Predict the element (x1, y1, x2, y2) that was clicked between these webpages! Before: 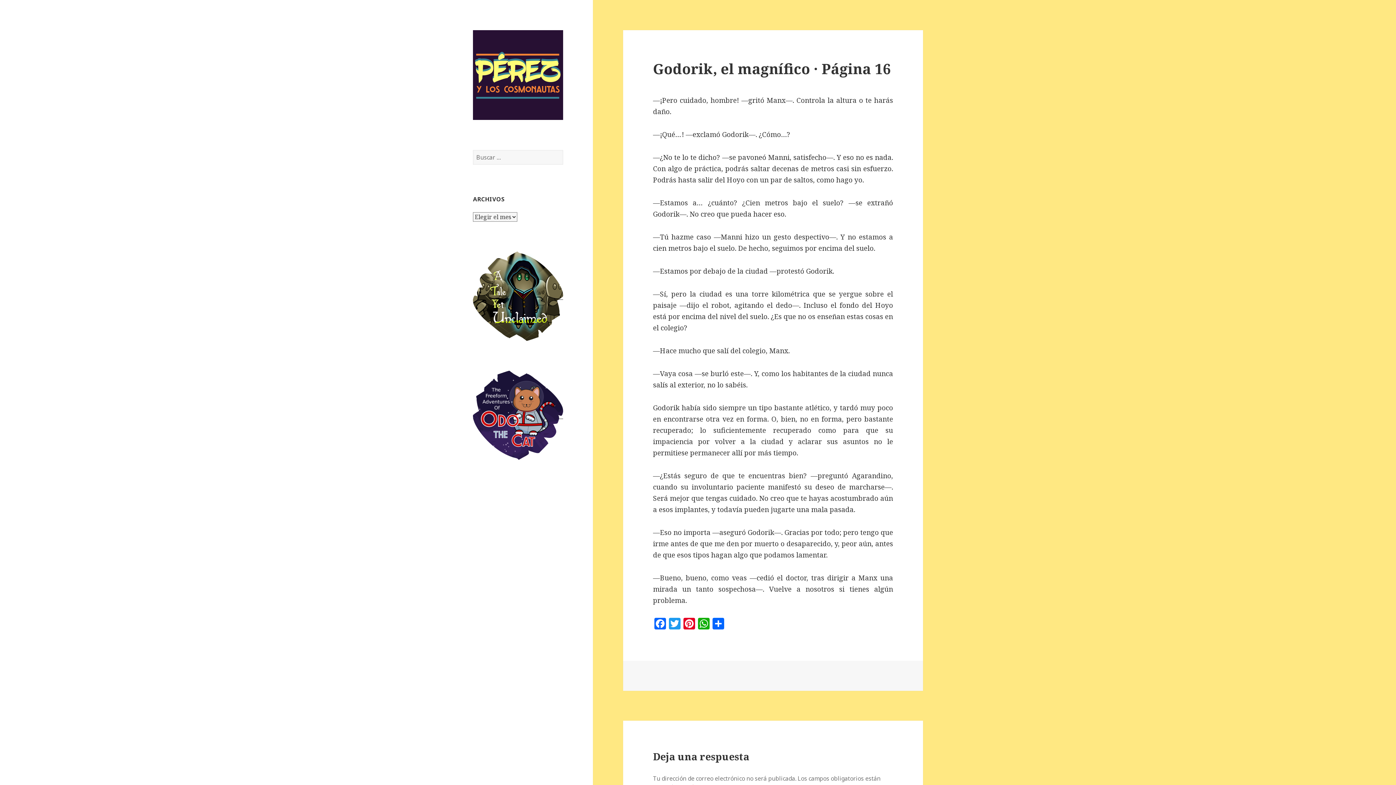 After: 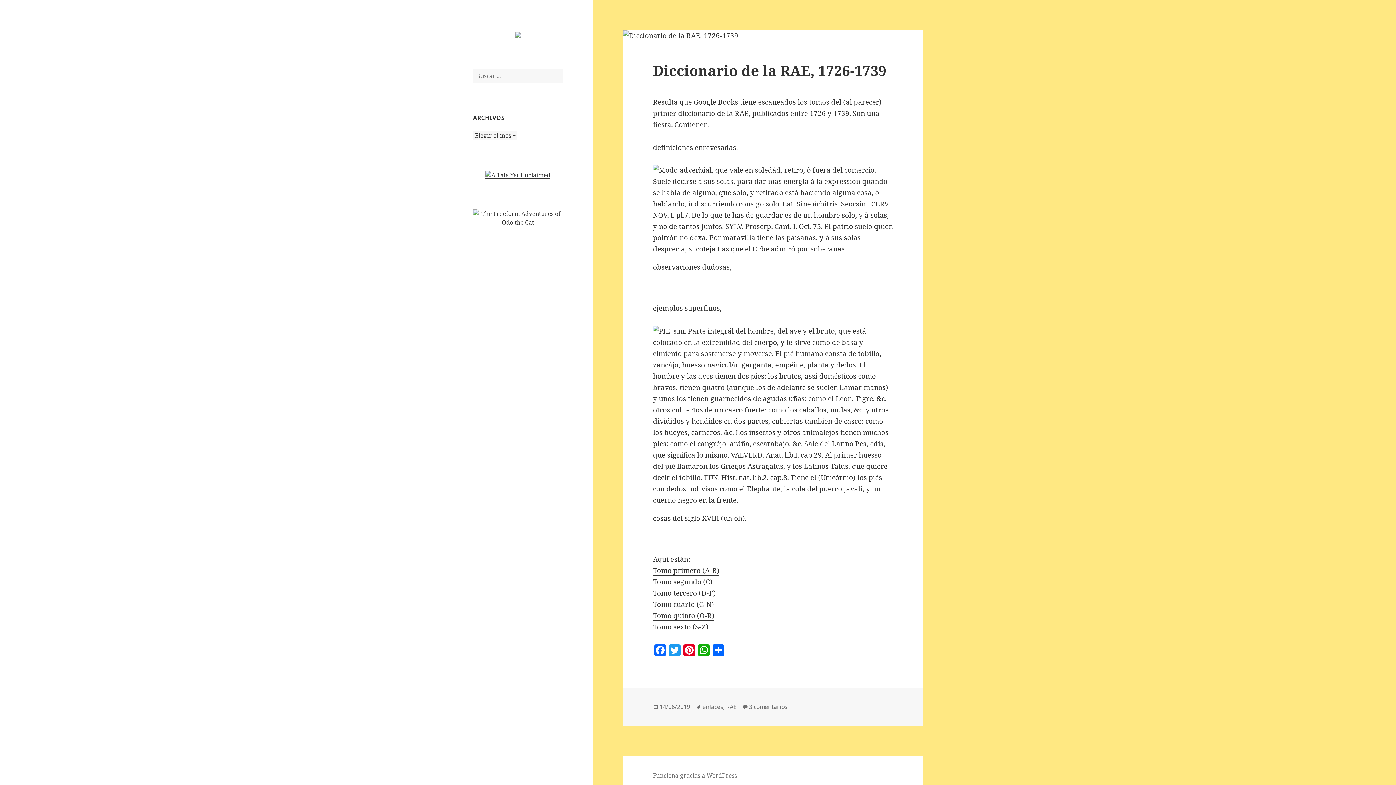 Action: bbox: (473, 70, 563, 78)